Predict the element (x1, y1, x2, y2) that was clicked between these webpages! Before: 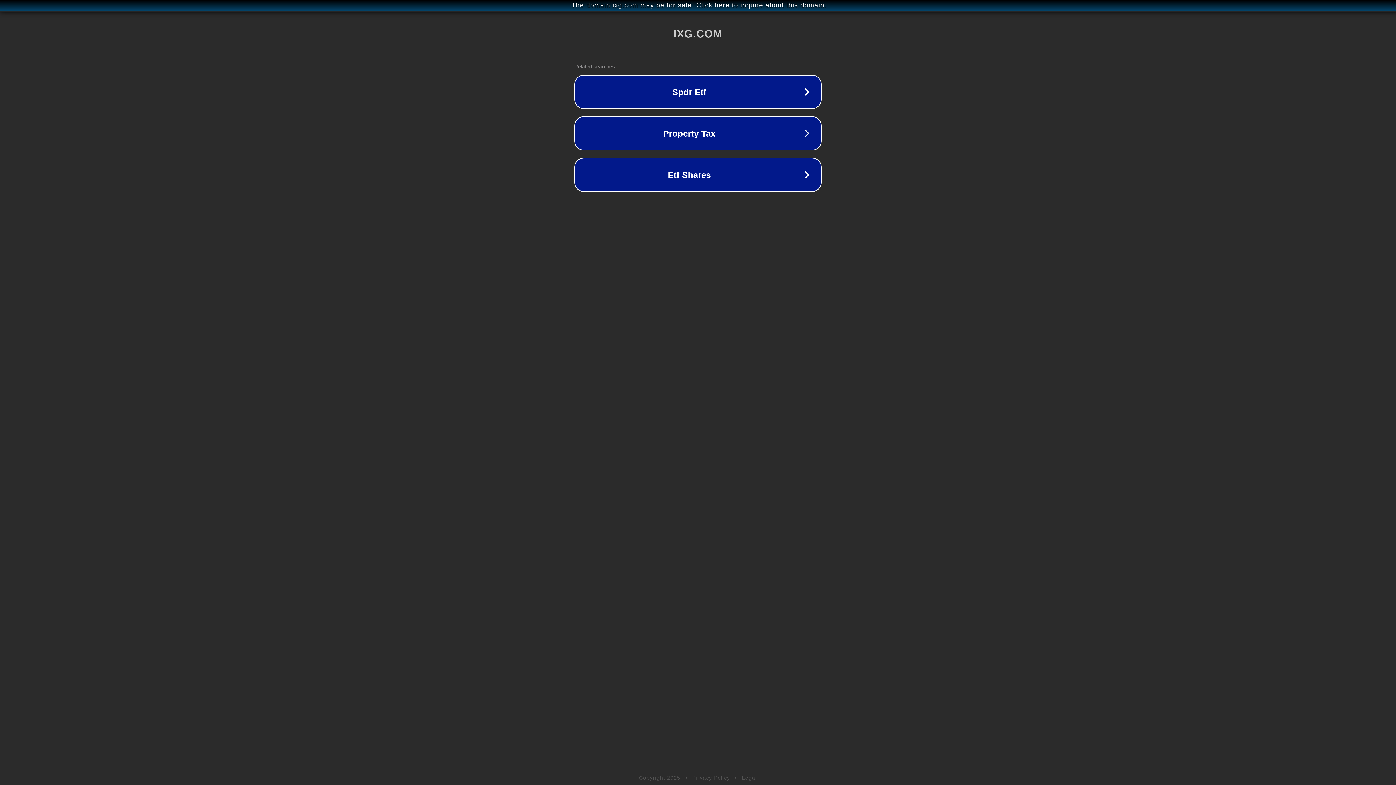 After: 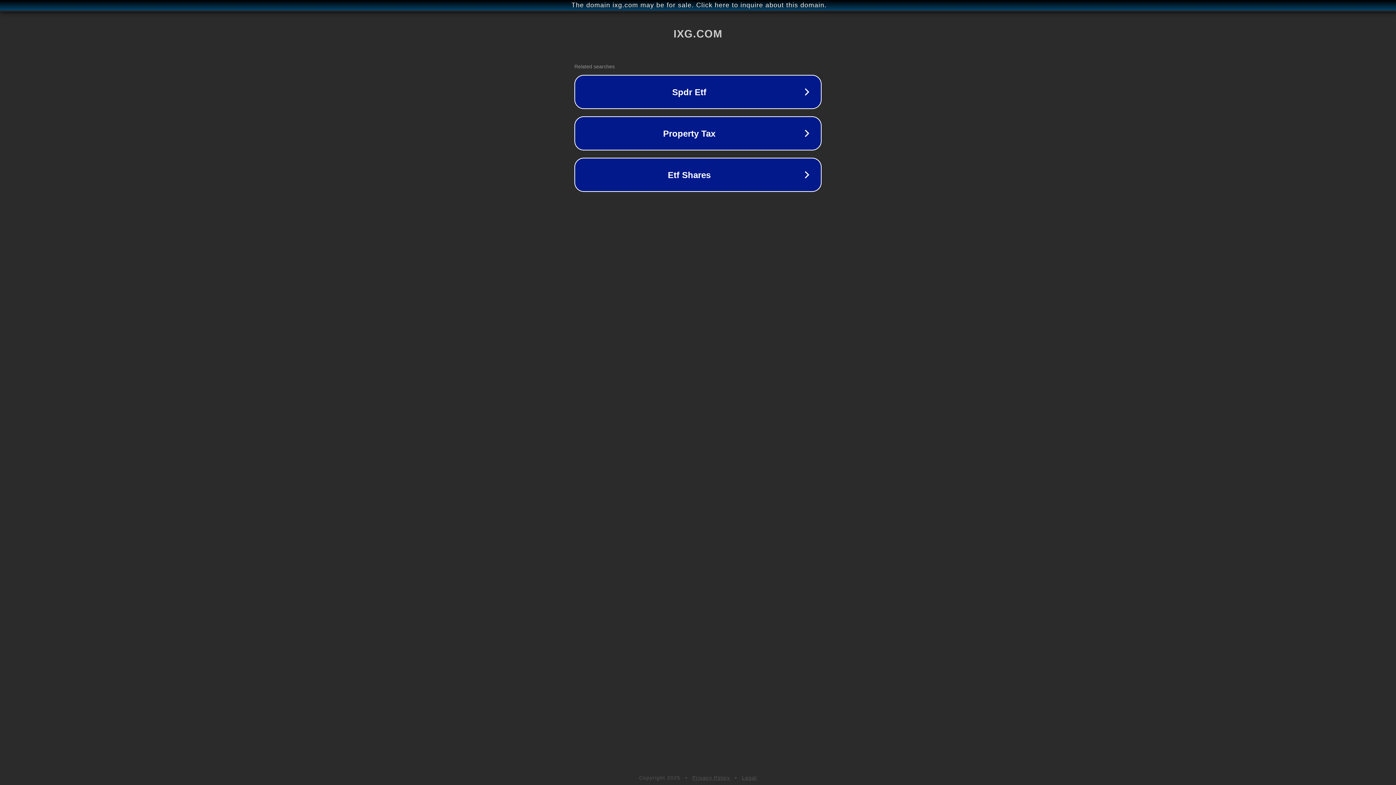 Action: bbox: (742, 775, 757, 781) label: Legal